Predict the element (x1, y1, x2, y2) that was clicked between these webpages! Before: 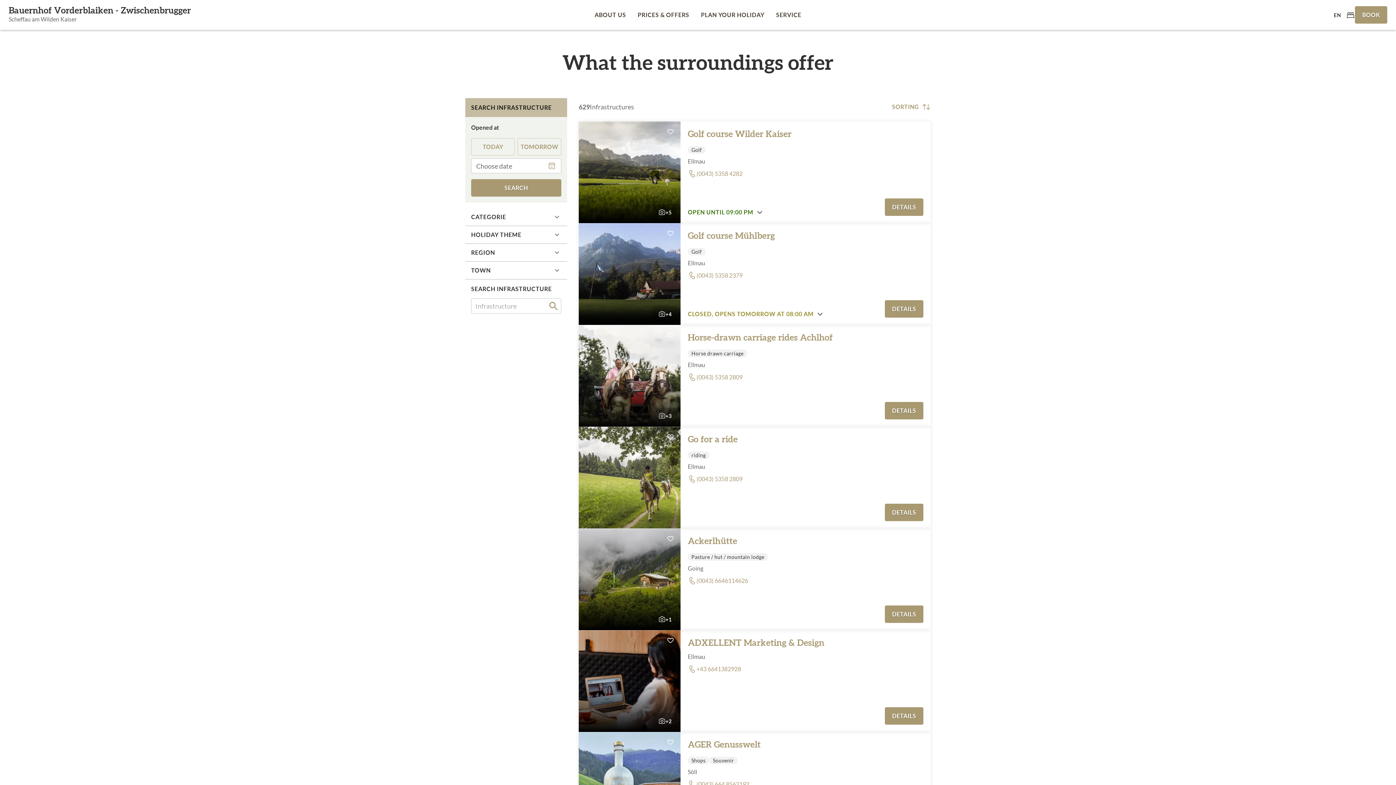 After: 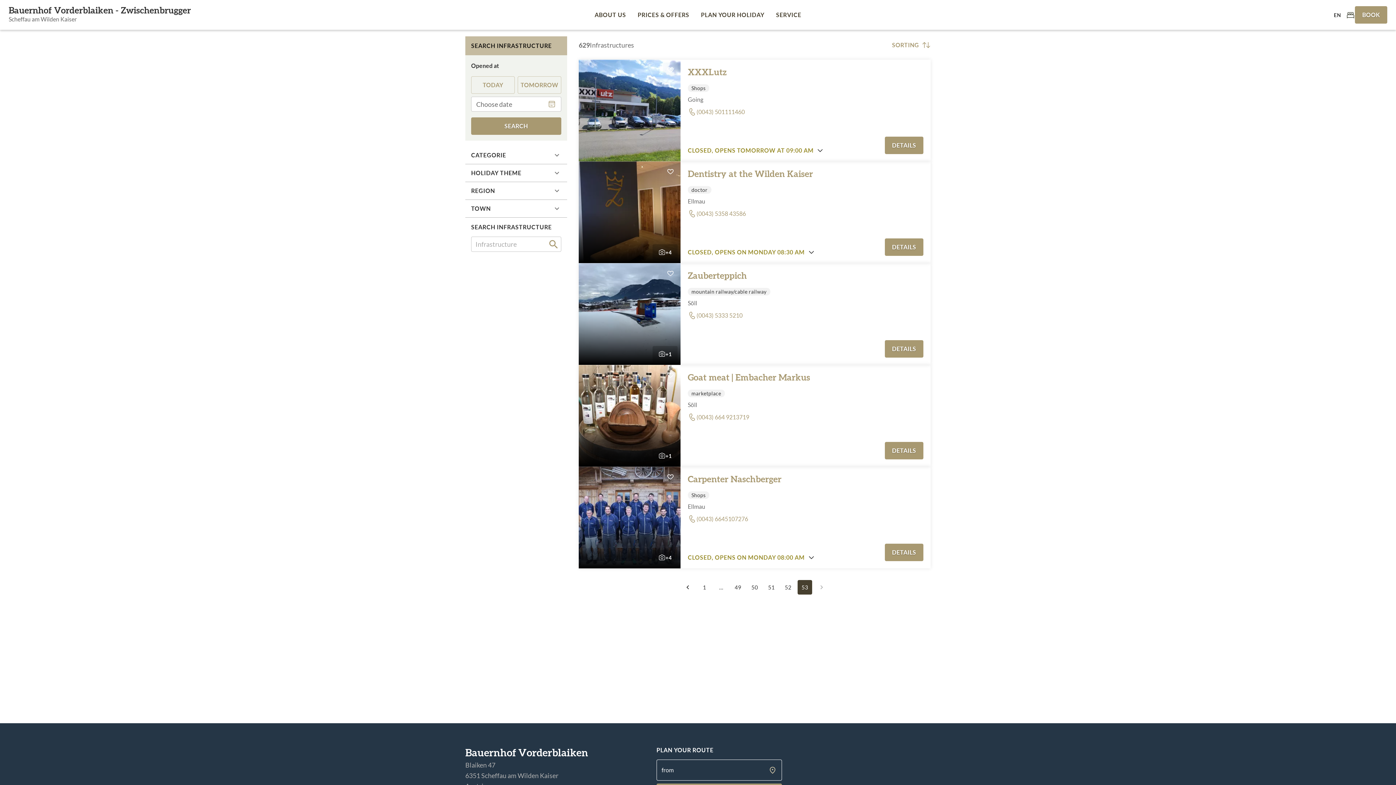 Action: bbox: (797, 412, 812, 426) label: Go to page 53